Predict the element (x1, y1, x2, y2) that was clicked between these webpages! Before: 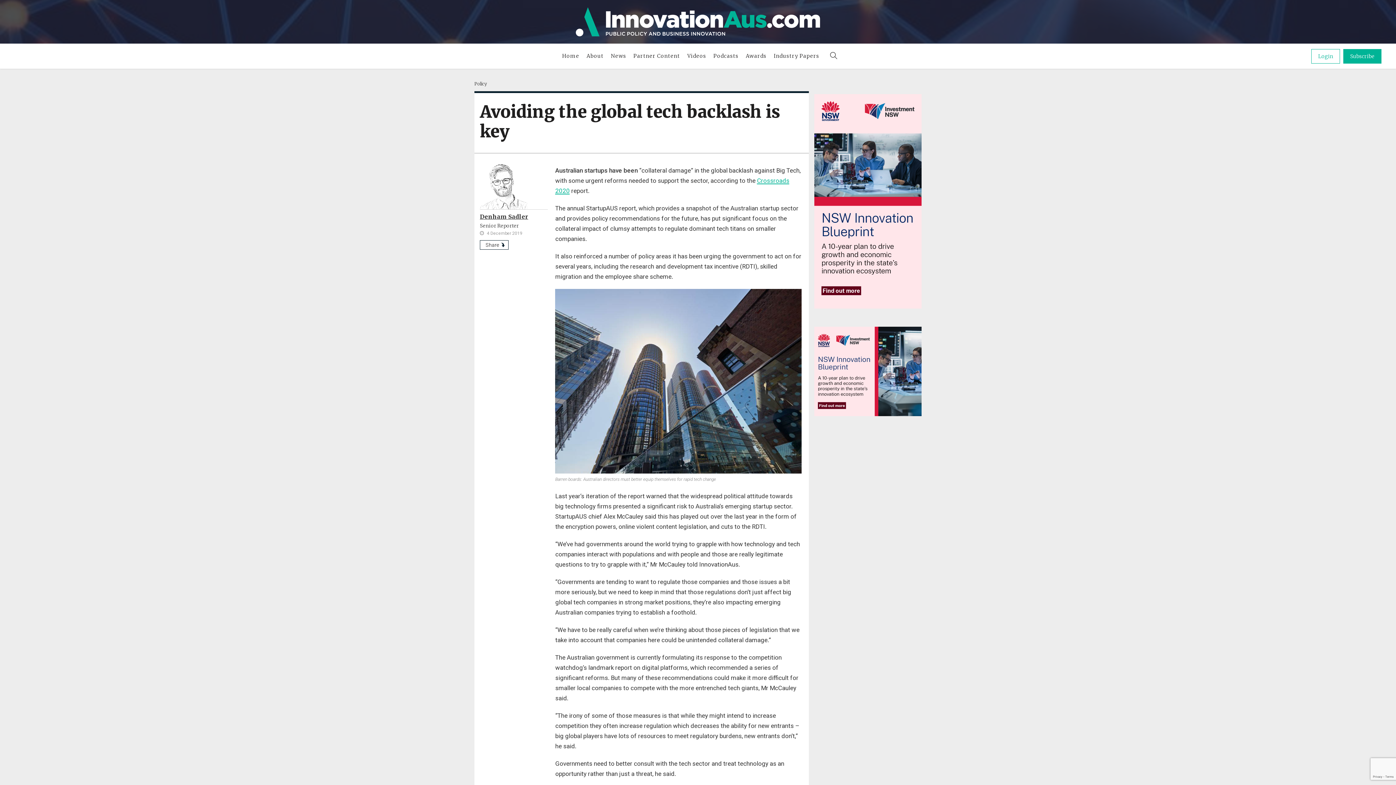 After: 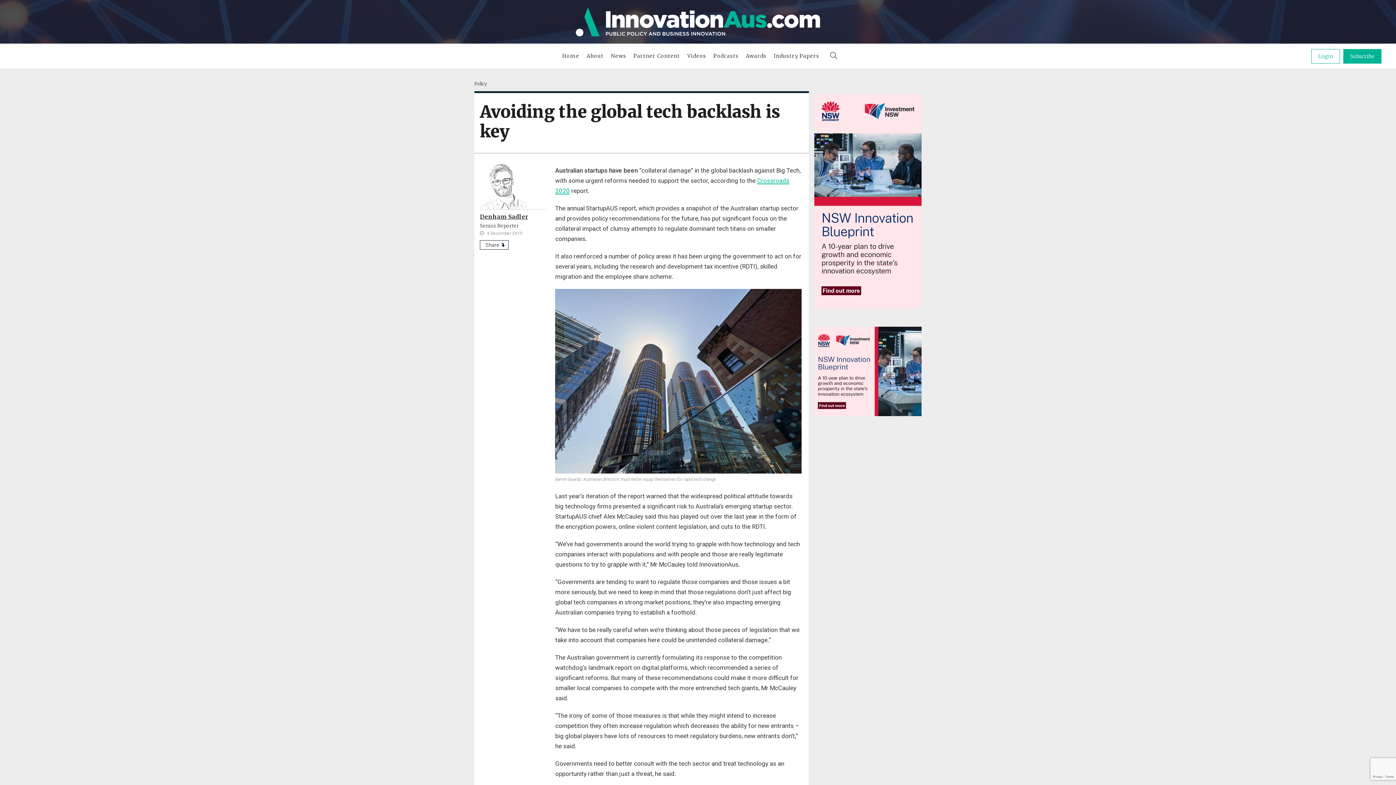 Action: bbox: (814, 197, 921, 204)